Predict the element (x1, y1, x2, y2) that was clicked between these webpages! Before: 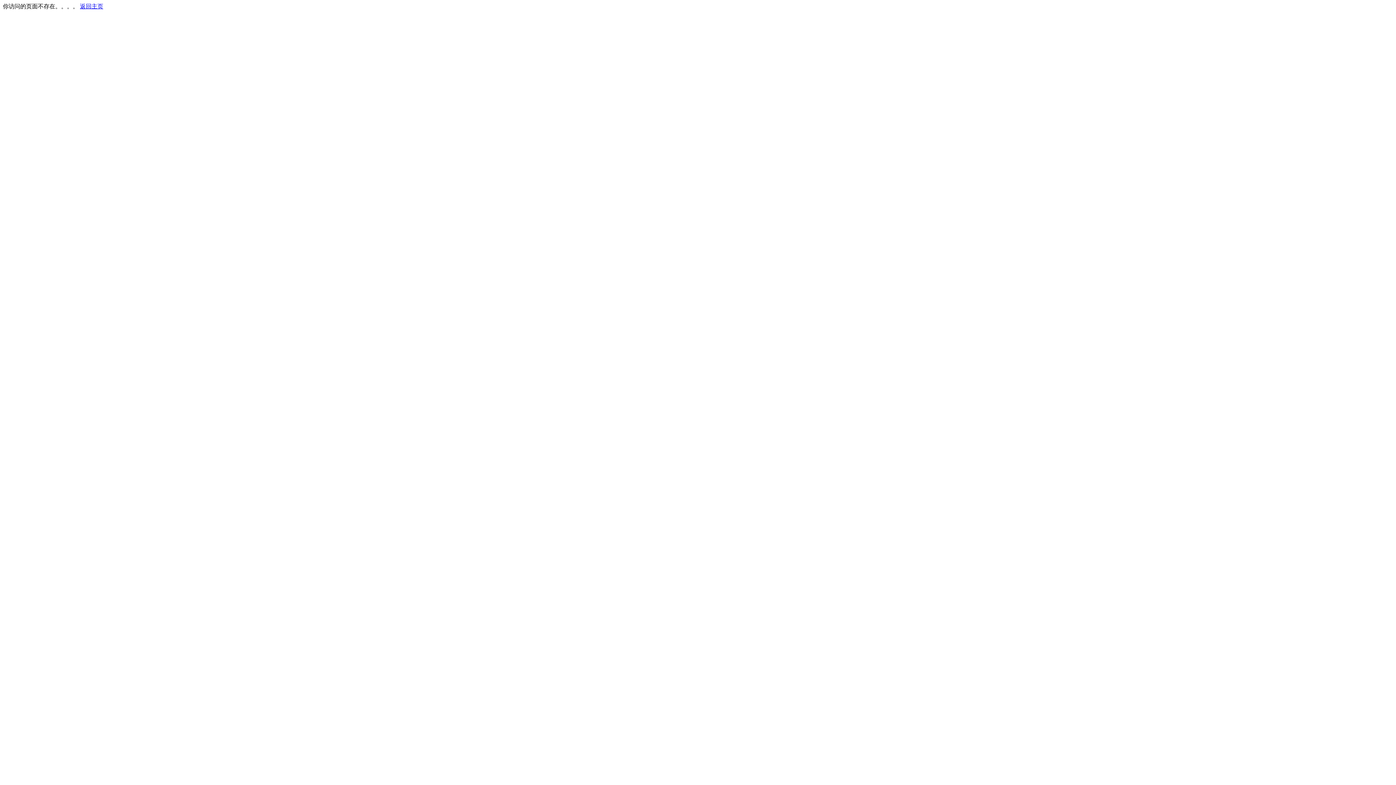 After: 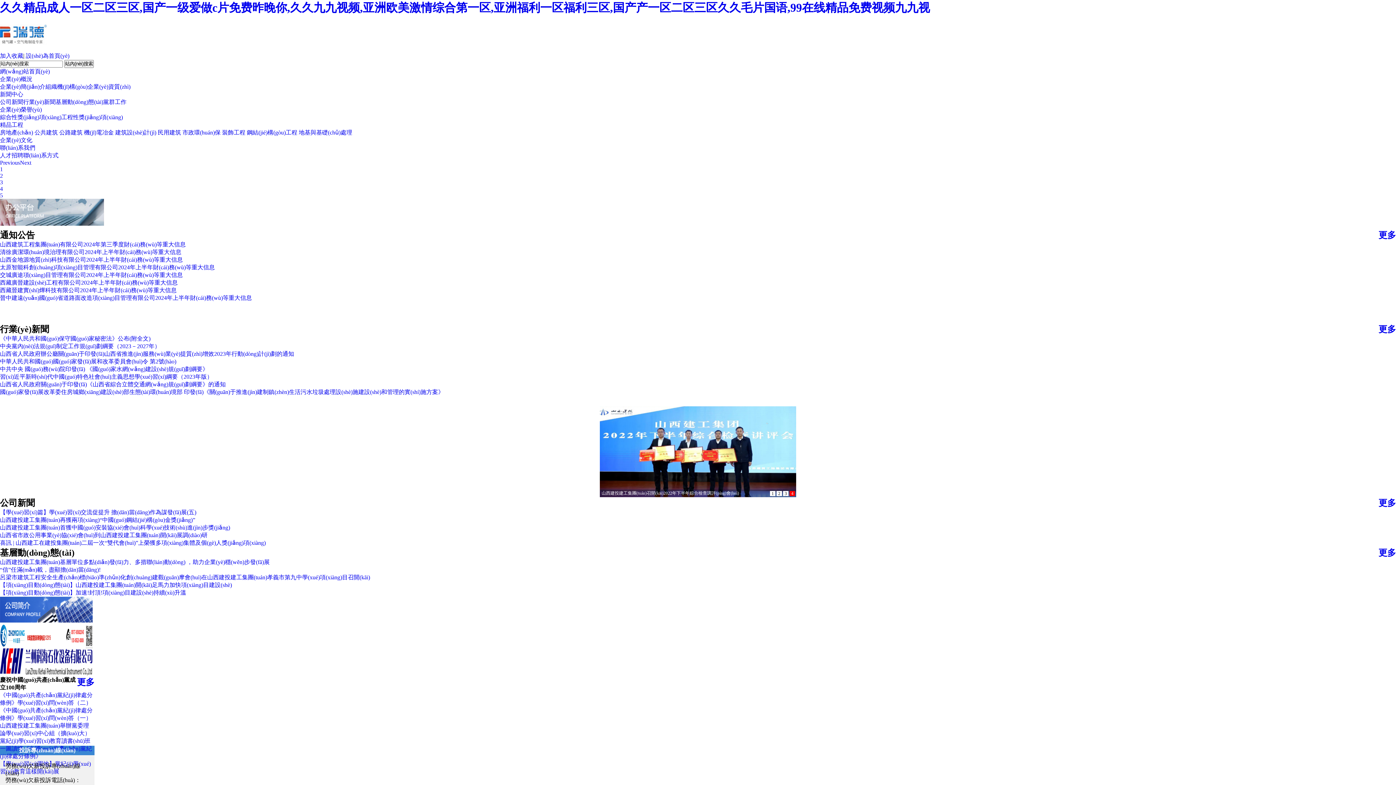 Action: label: 返回主页 bbox: (80, 3, 103, 9)